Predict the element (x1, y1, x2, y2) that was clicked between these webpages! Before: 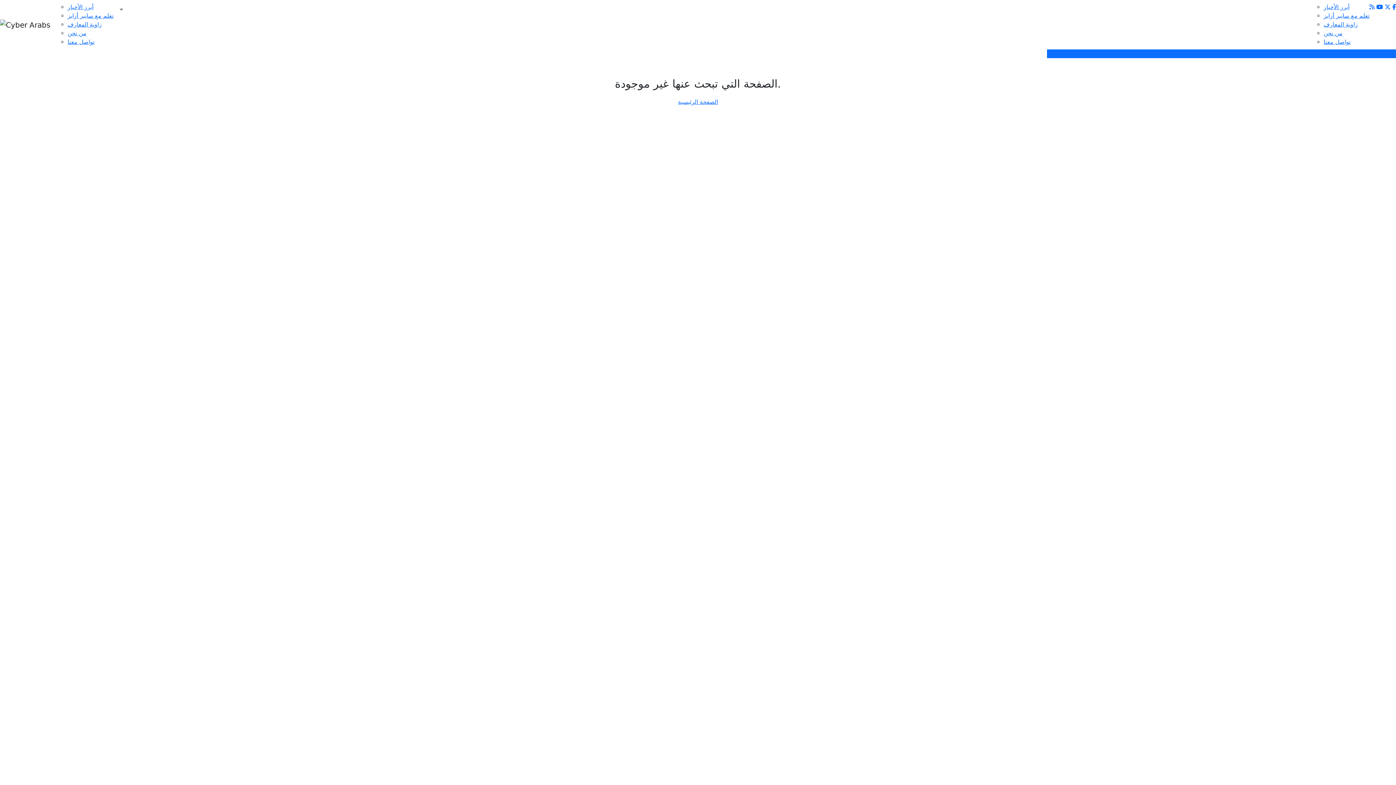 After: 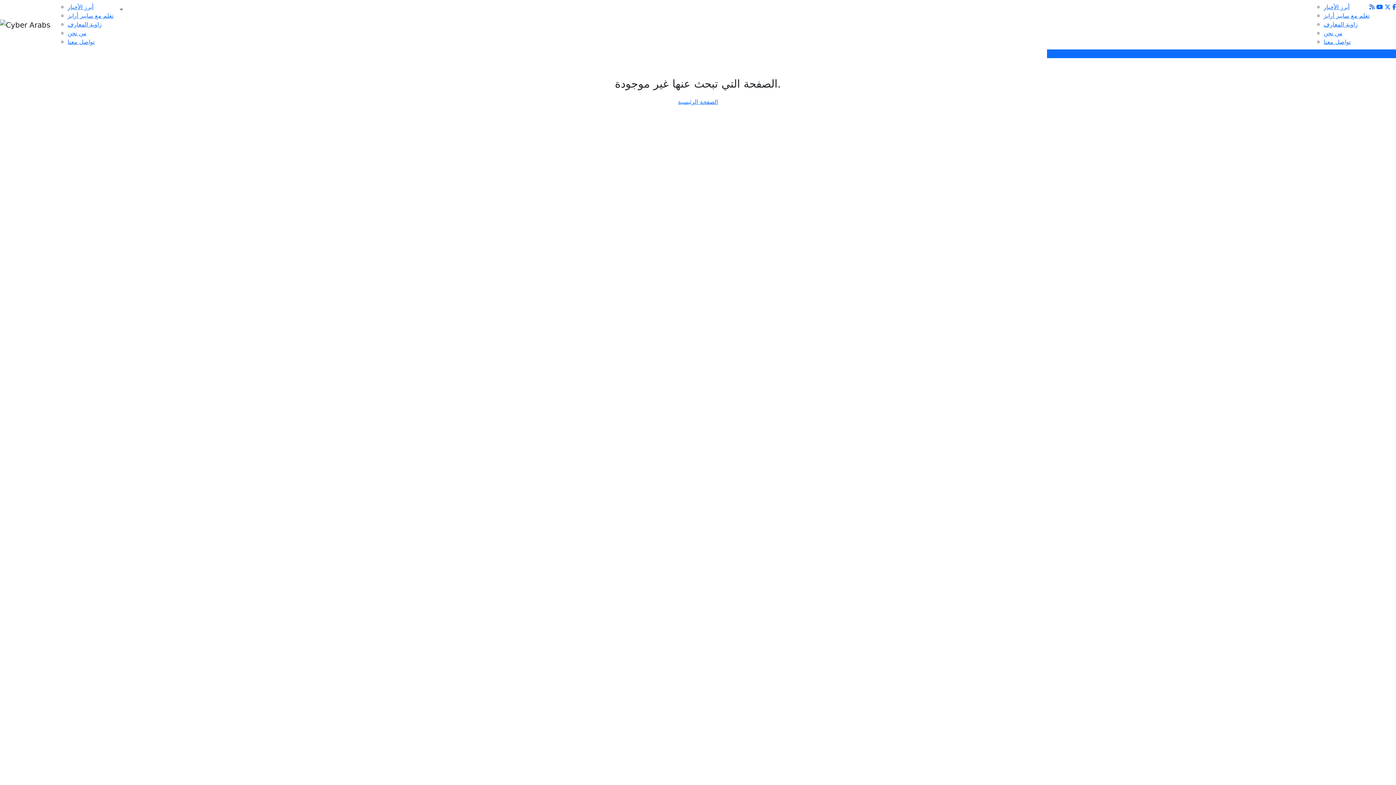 Action: bbox: (1369, 3, 1374, 10)